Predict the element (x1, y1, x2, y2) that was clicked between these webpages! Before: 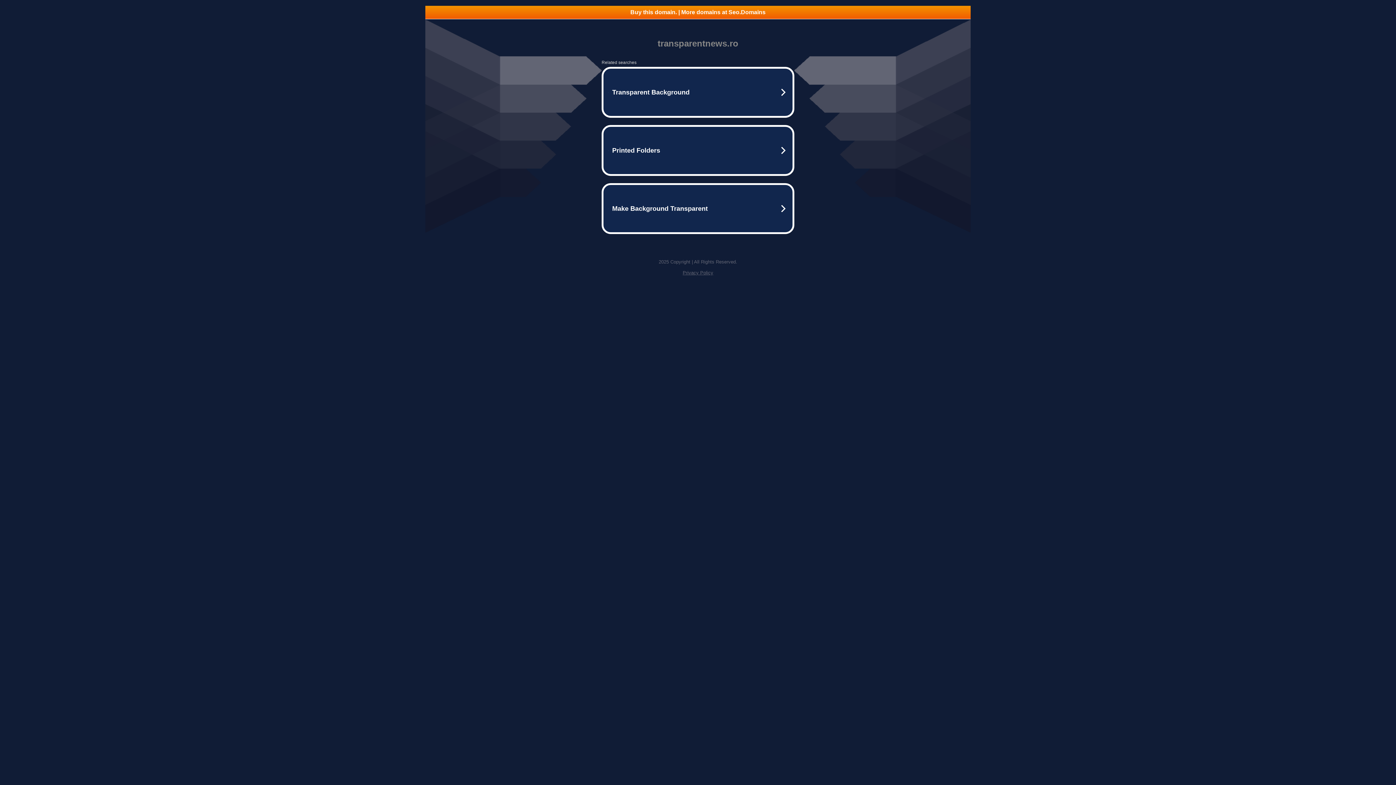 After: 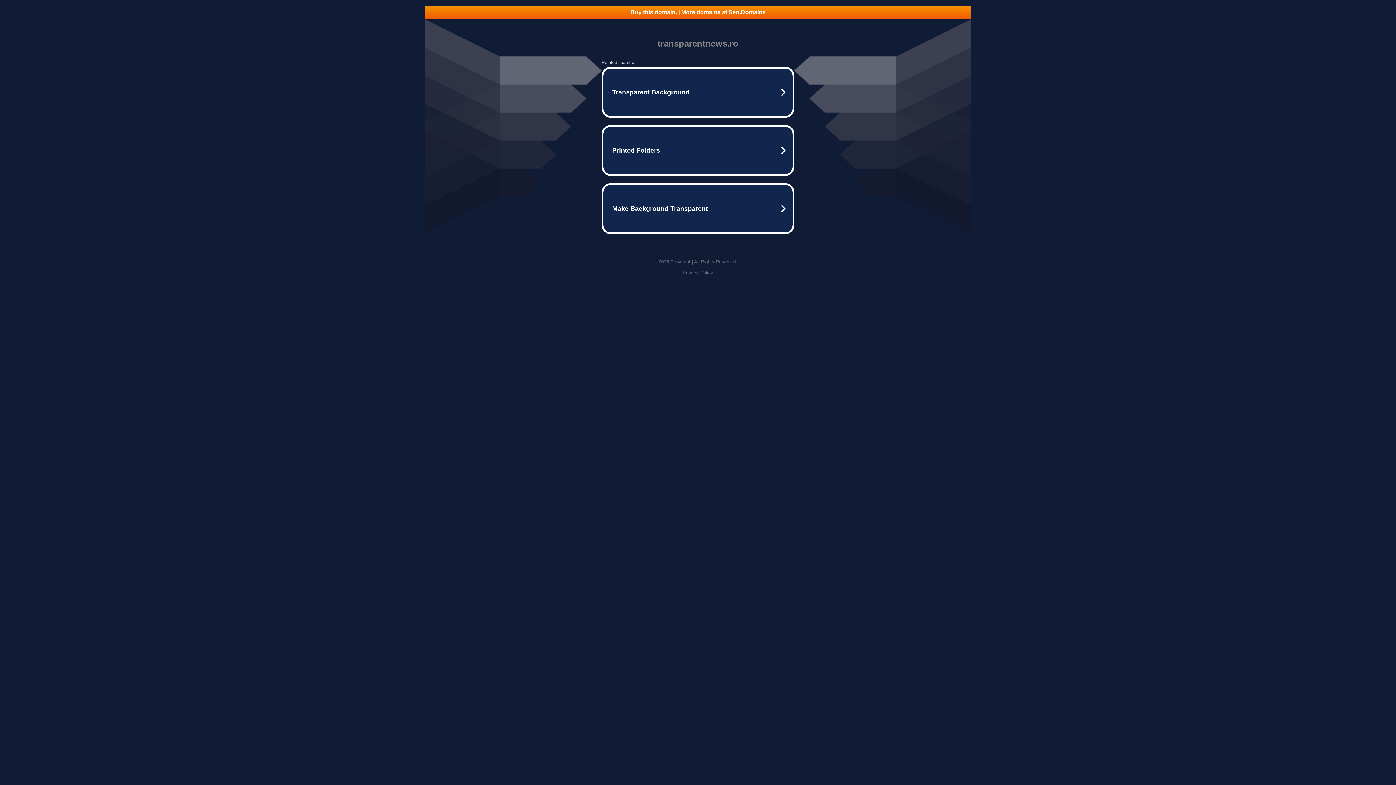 Action: bbox: (682, 270, 713, 275) label: Privacy Policy